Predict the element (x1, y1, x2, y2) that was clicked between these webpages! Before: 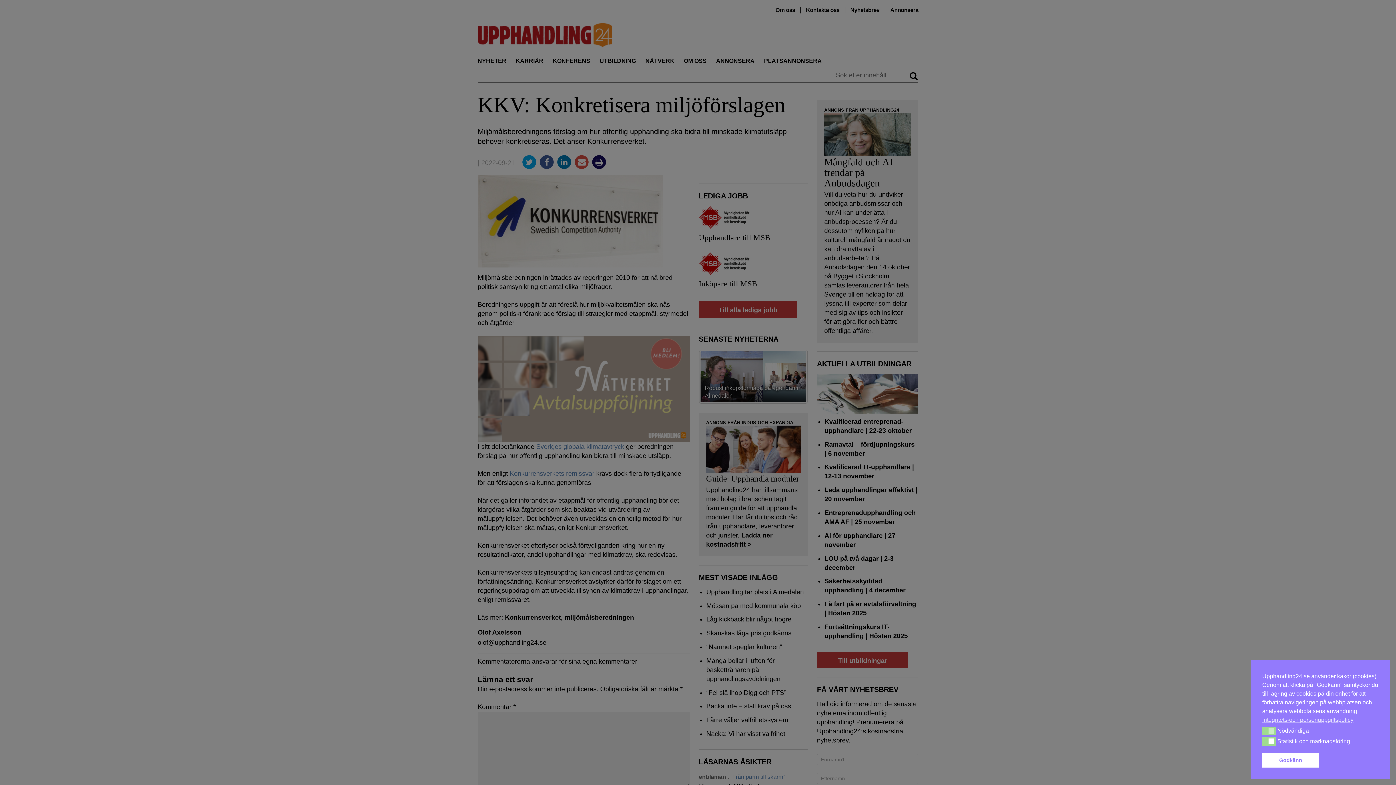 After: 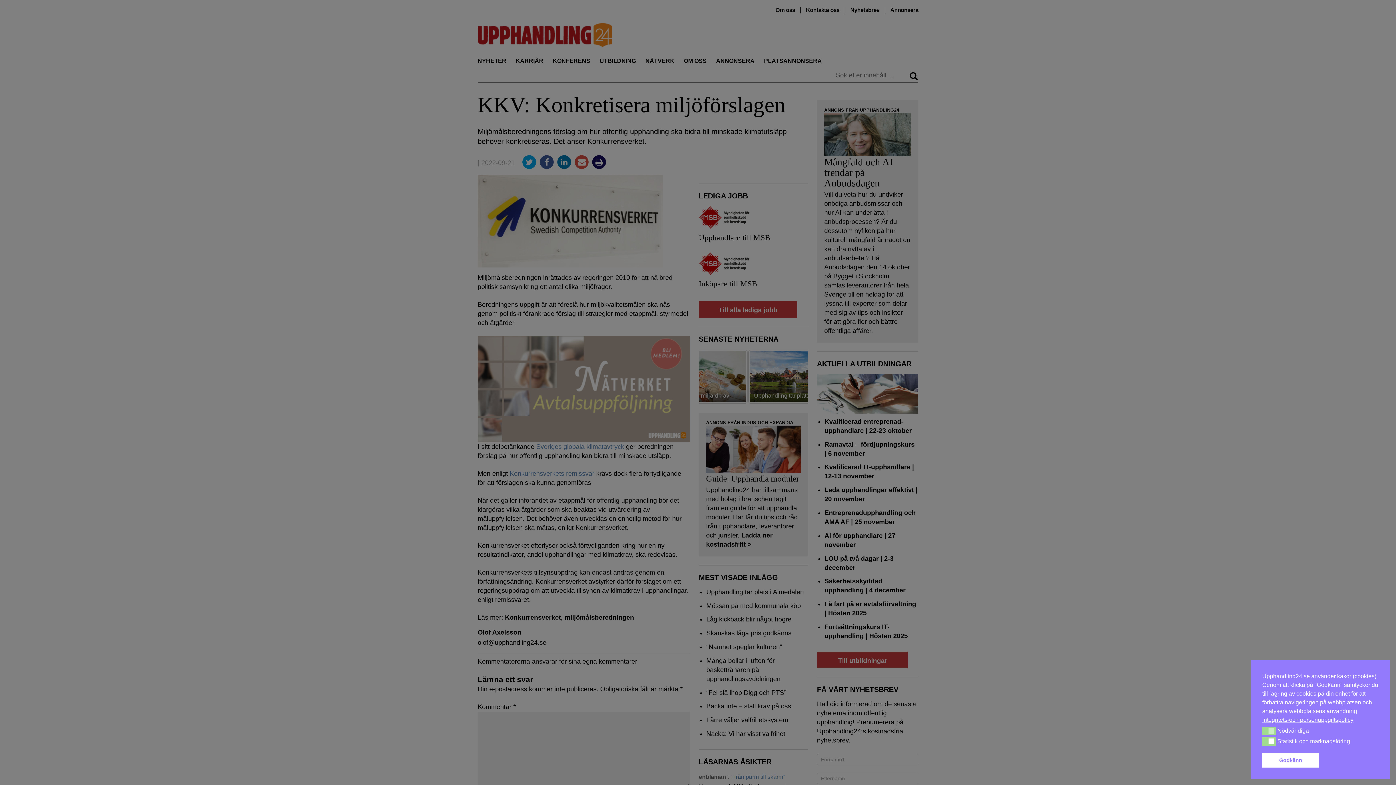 Action: bbox: (1262, 715, 1353, 724) label: cookies - Integritets-och personuppgiftspolicy